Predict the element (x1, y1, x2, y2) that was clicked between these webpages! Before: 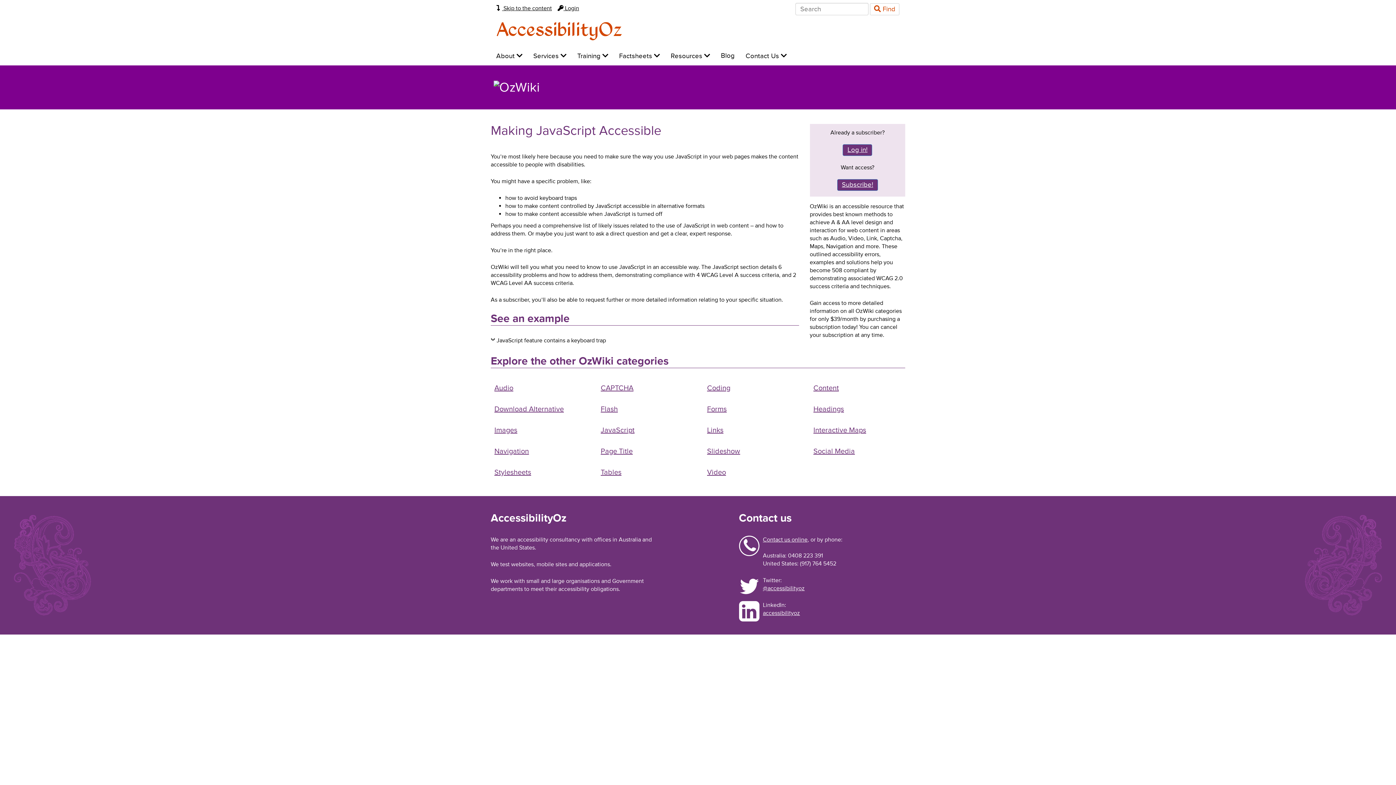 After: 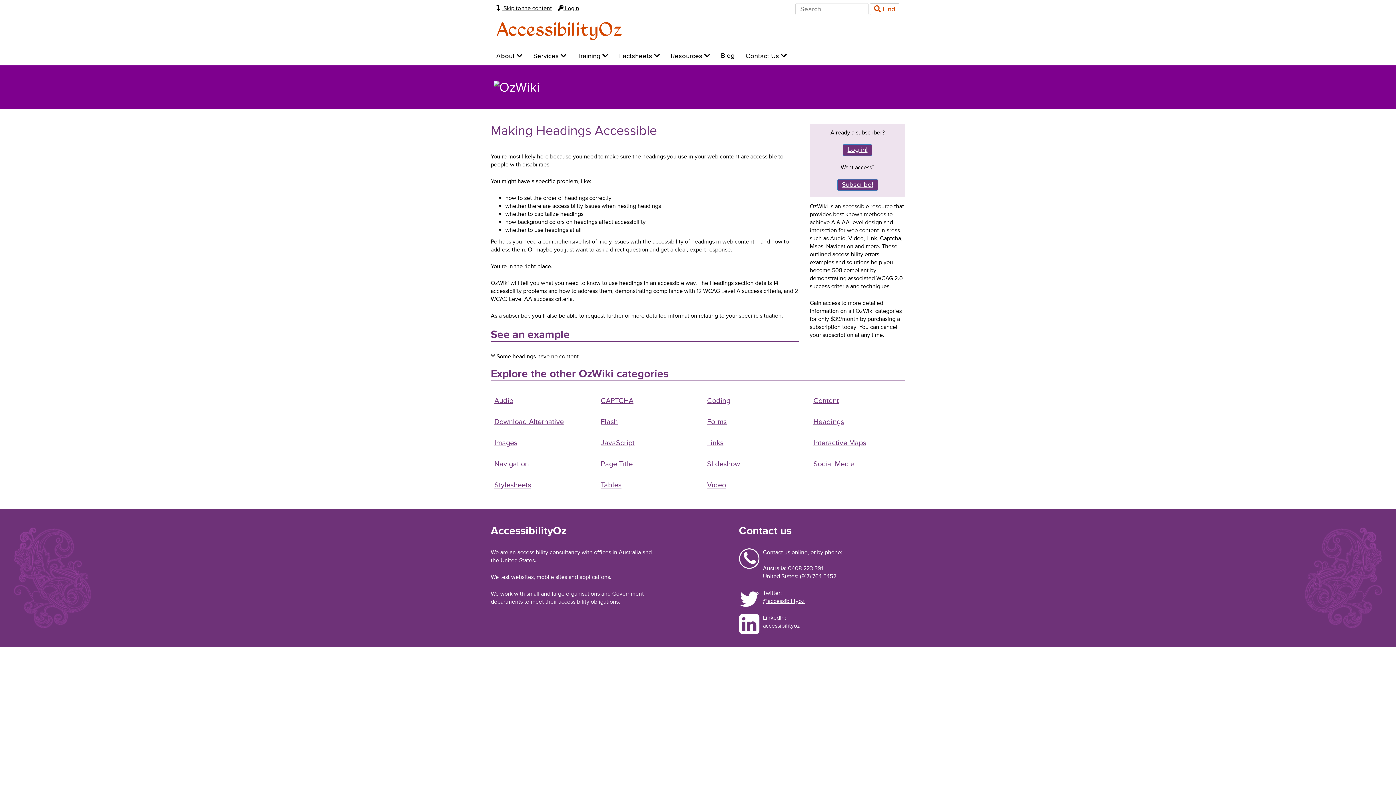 Action: label: Headings bbox: (813, 405, 844, 413)